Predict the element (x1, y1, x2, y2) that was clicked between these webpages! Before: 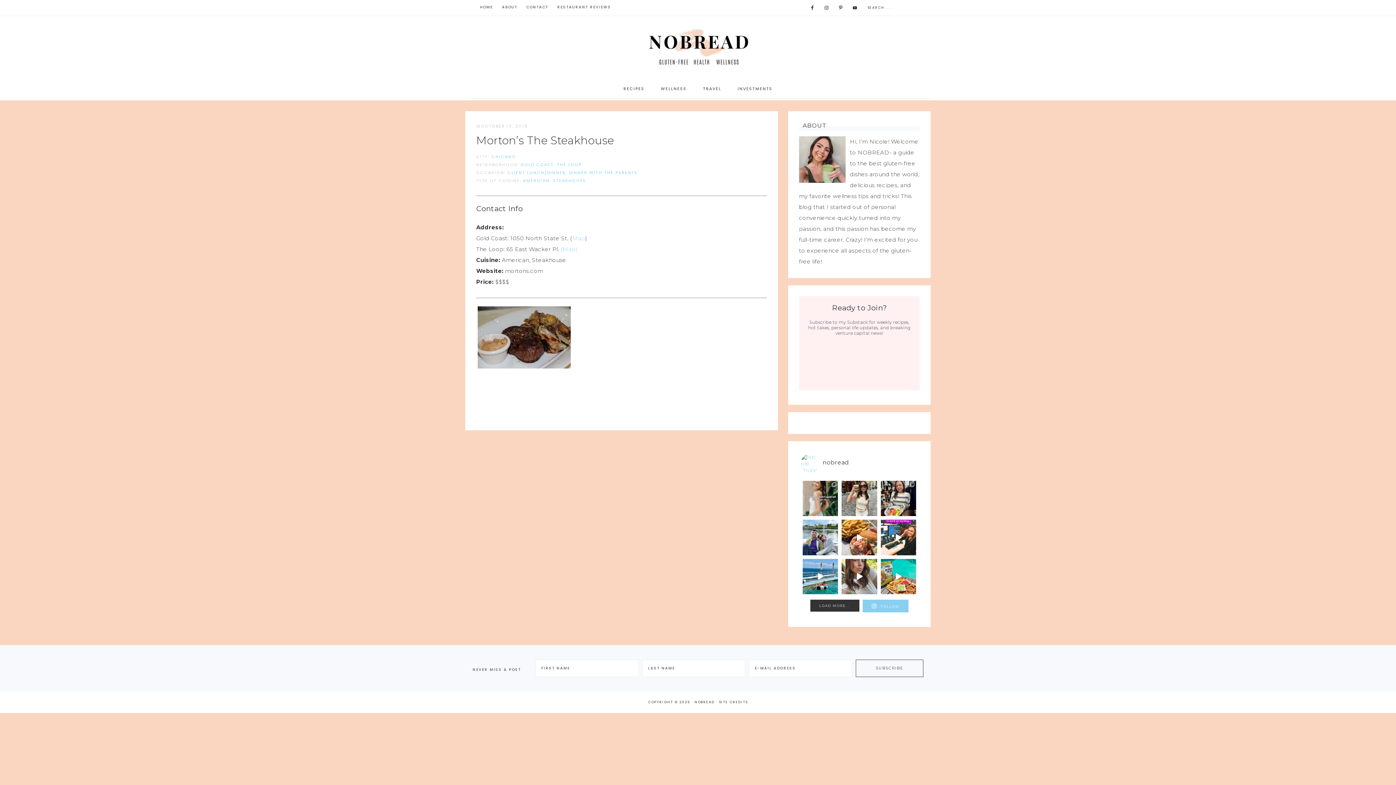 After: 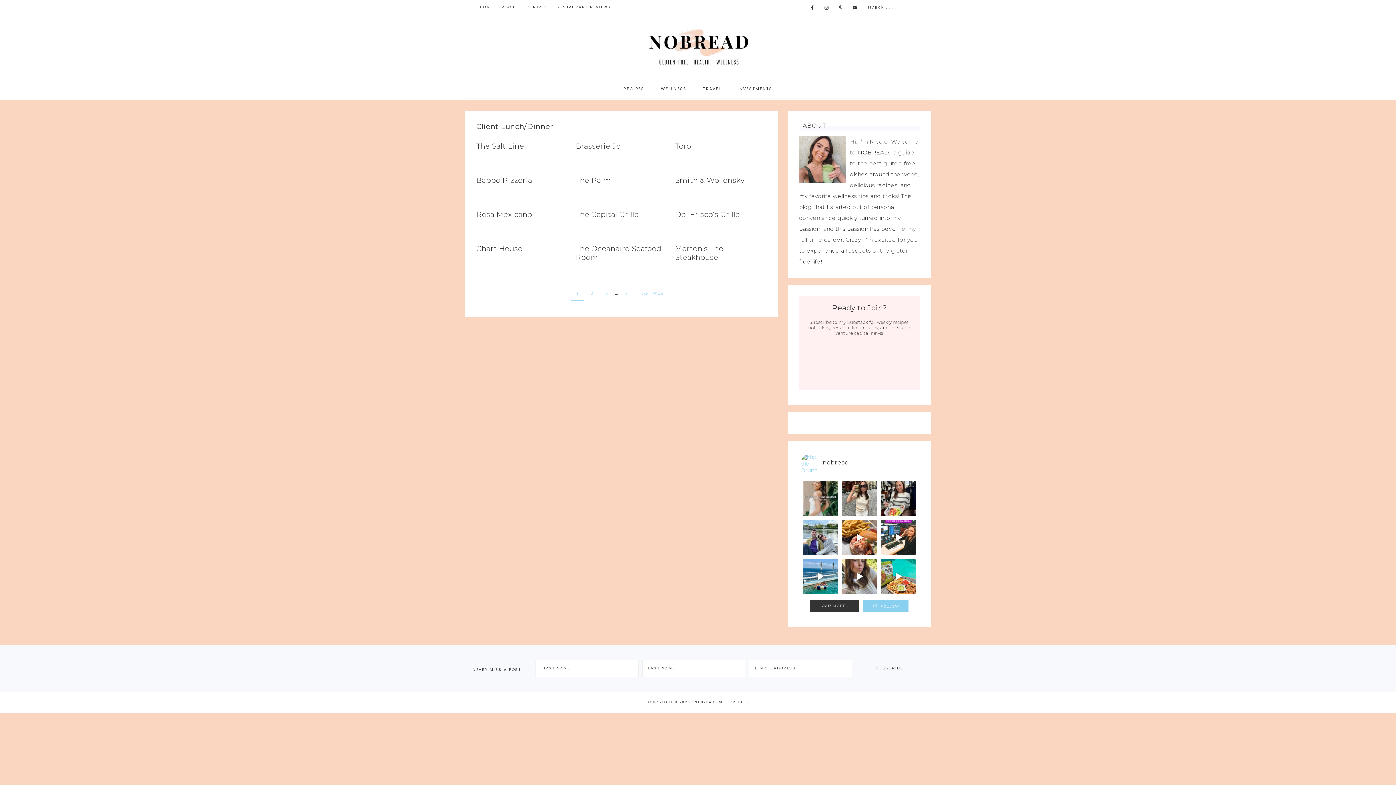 Action: label: CLIENT LUNCH/DINNER bbox: (507, 169, 565, 175)